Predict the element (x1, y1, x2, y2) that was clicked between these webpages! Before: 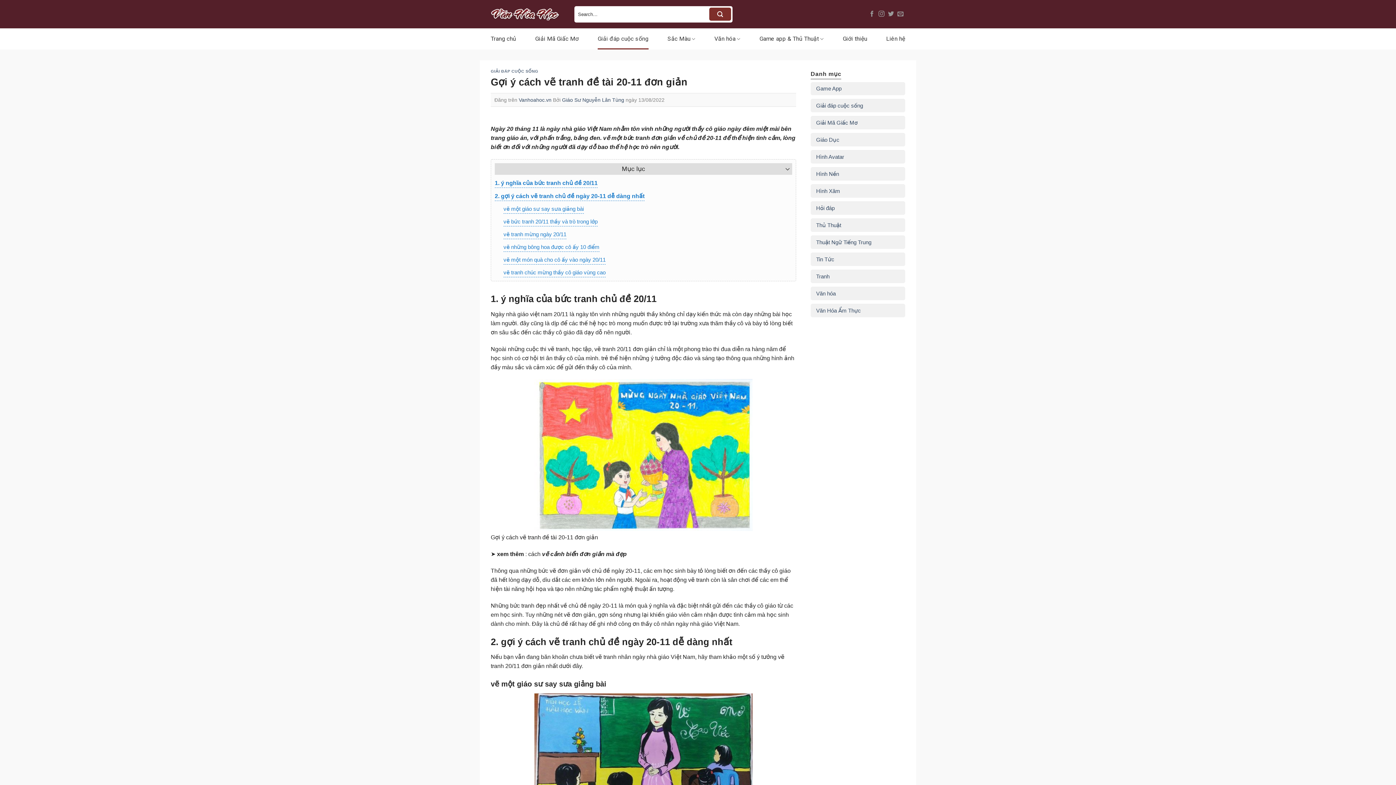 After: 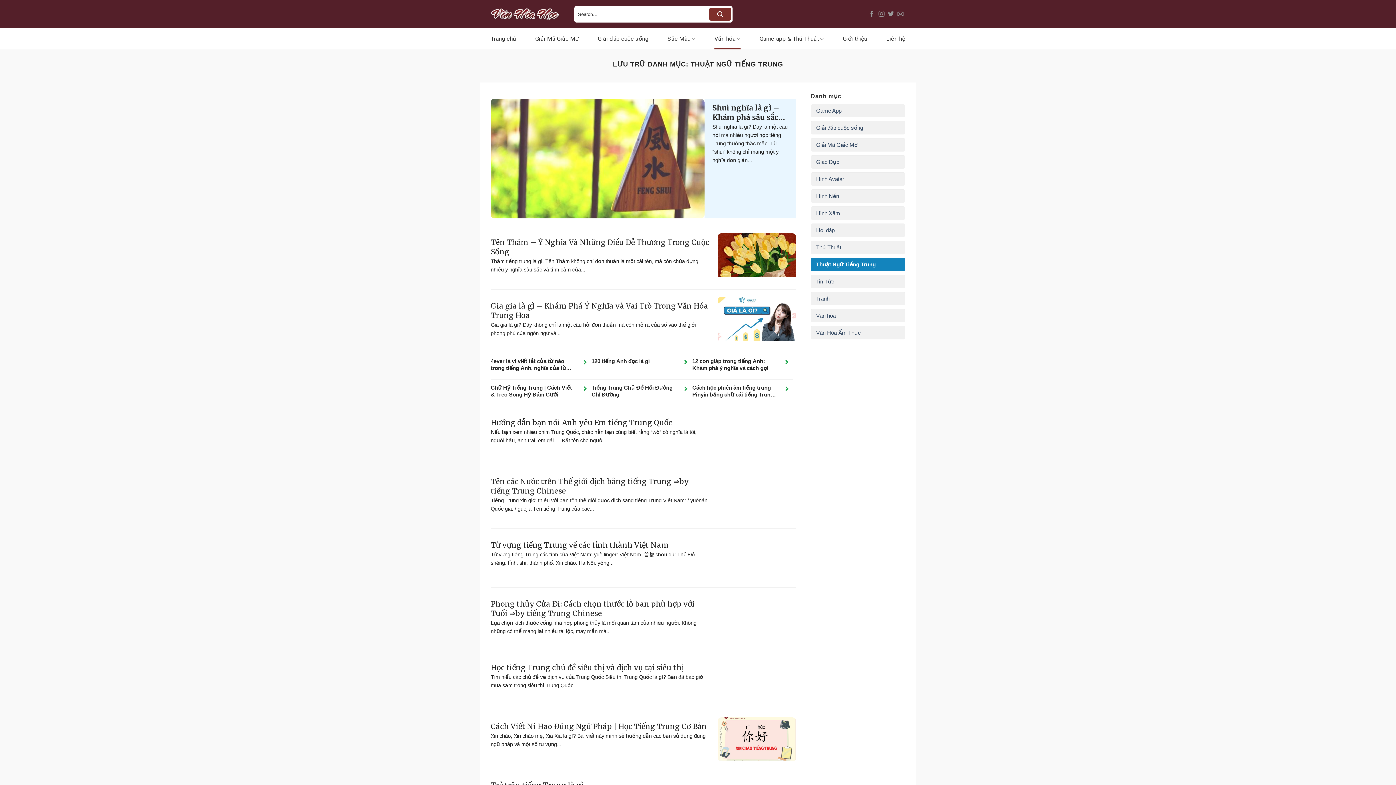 Action: bbox: (816, 236, 871, 249) label: Thuật Ngữ Tiếng Trung